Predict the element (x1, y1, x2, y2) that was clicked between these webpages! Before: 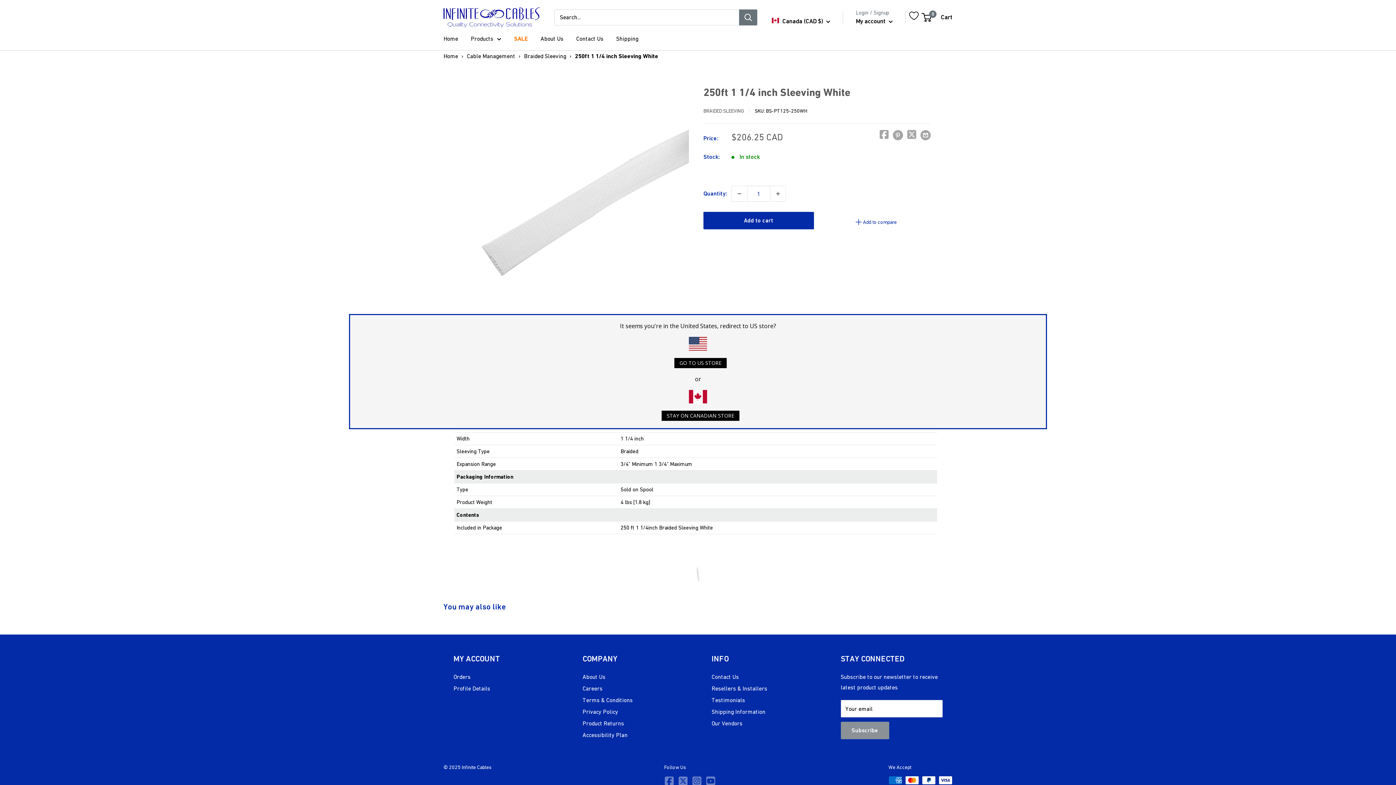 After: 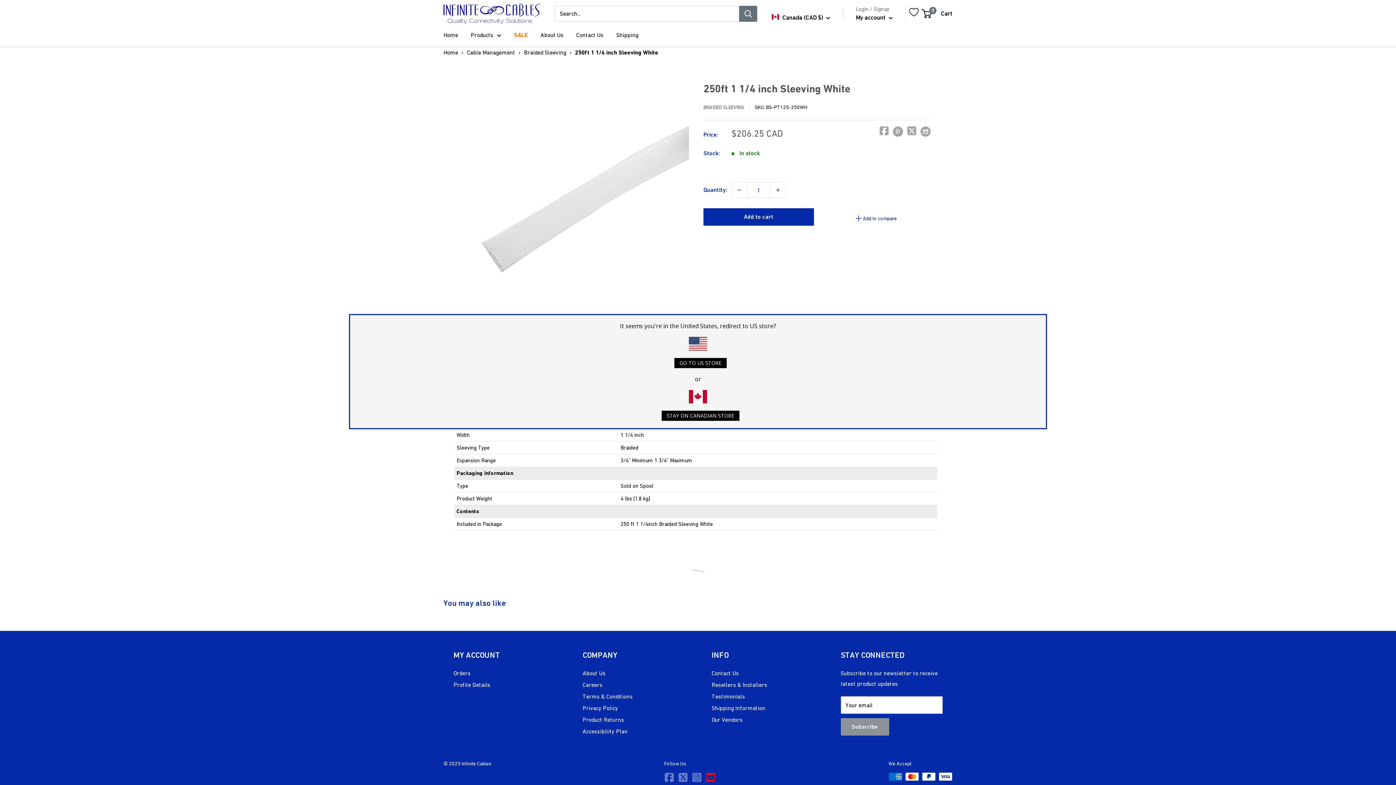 Action: bbox: (705, 776, 716, 789) label: Follow us on YouTube